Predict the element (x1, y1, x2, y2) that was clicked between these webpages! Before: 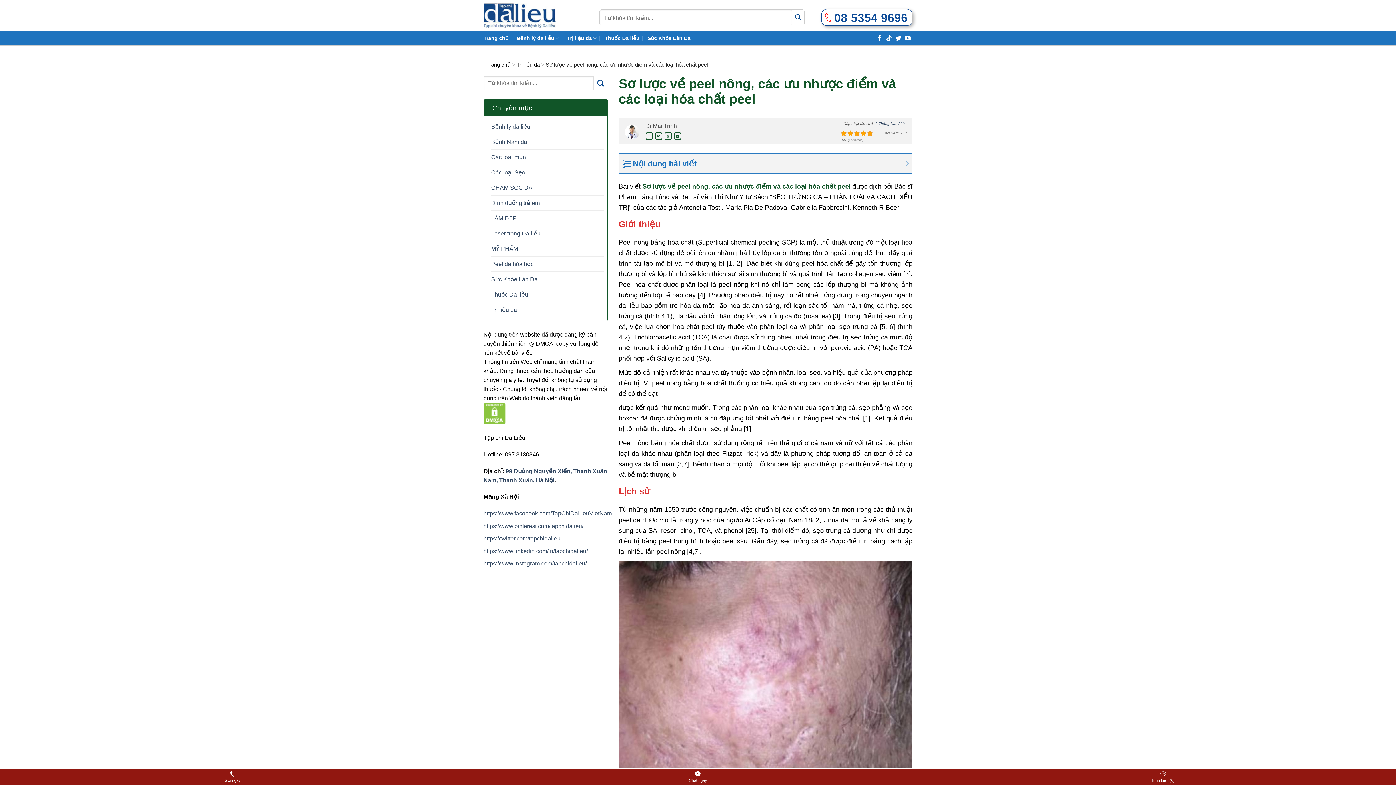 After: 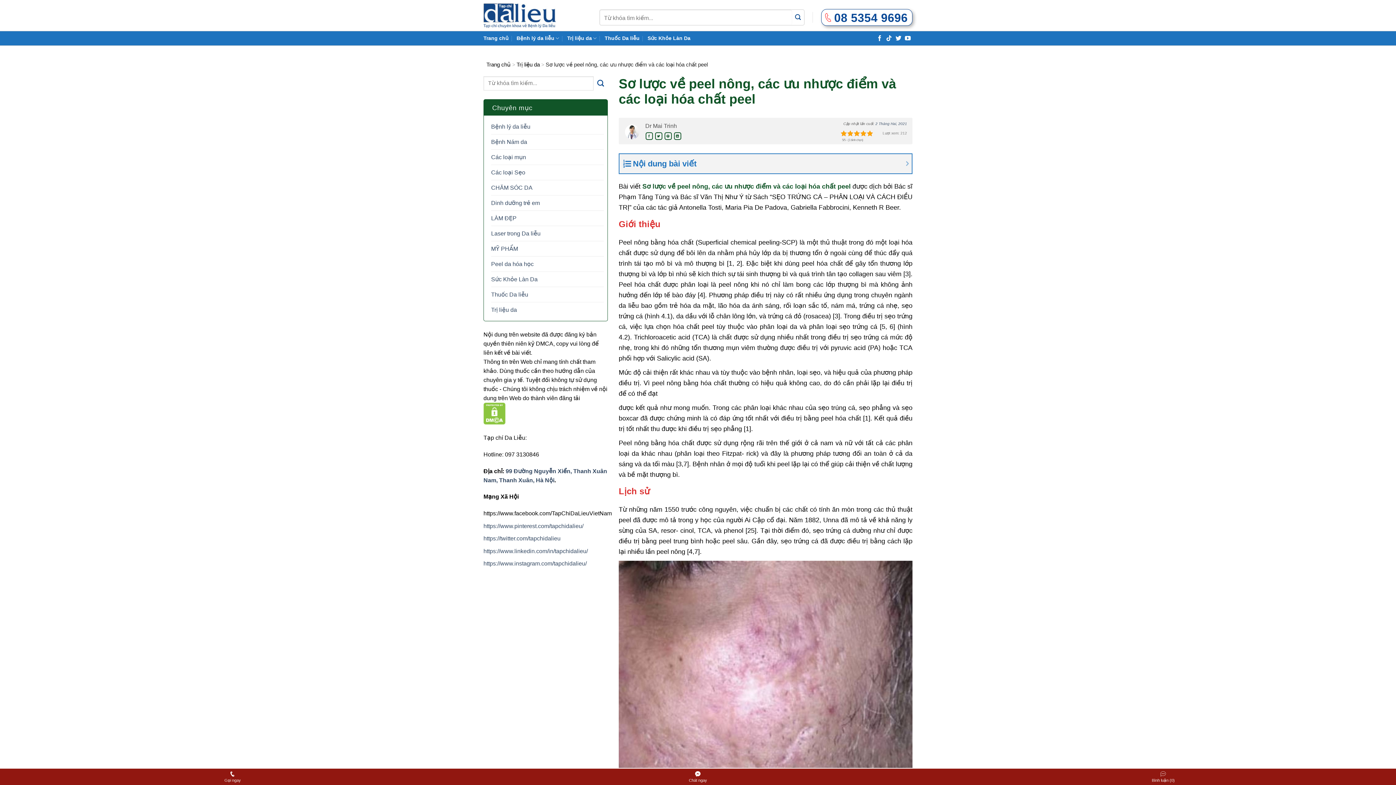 Action: bbox: (483, 510, 612, 516) label: https://www.facebook.com/TapChiDaLieuVietNam